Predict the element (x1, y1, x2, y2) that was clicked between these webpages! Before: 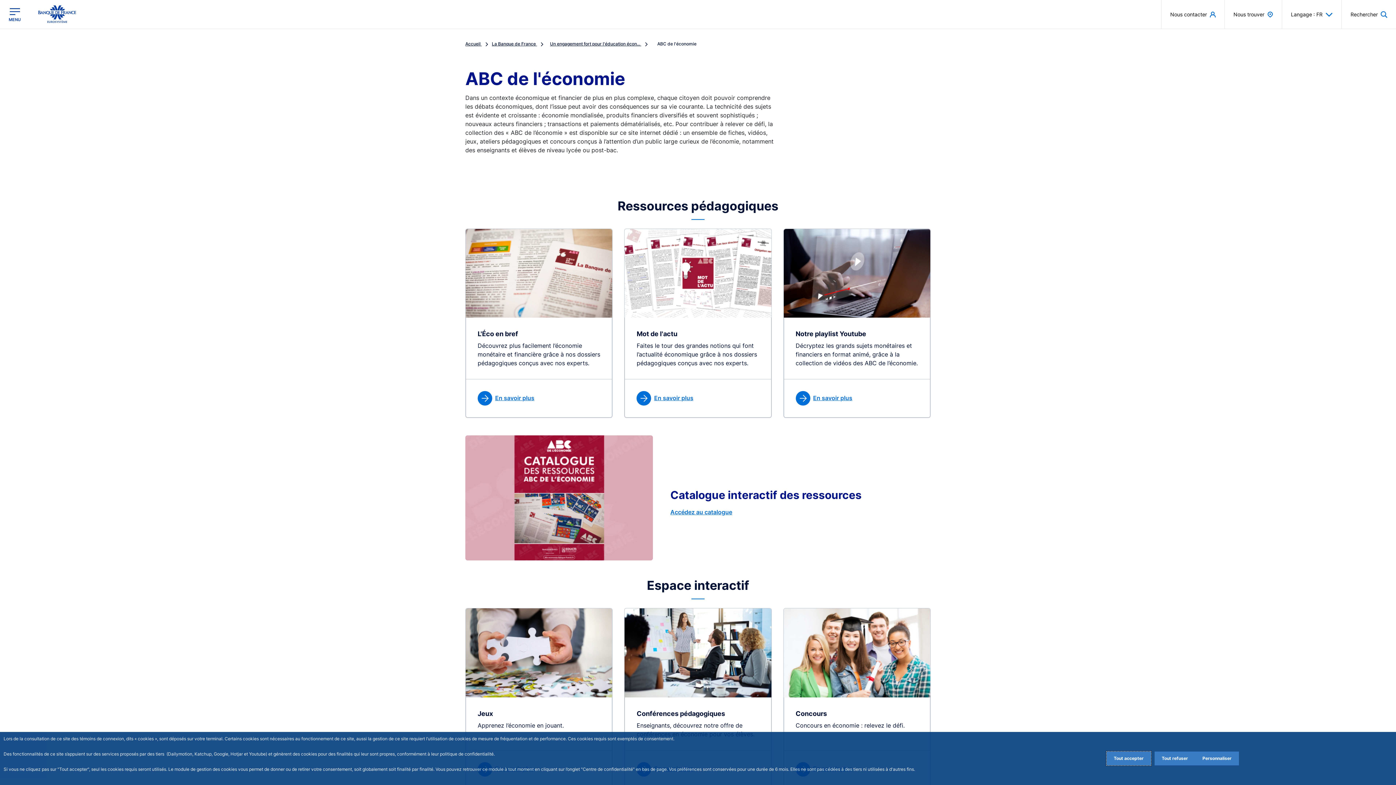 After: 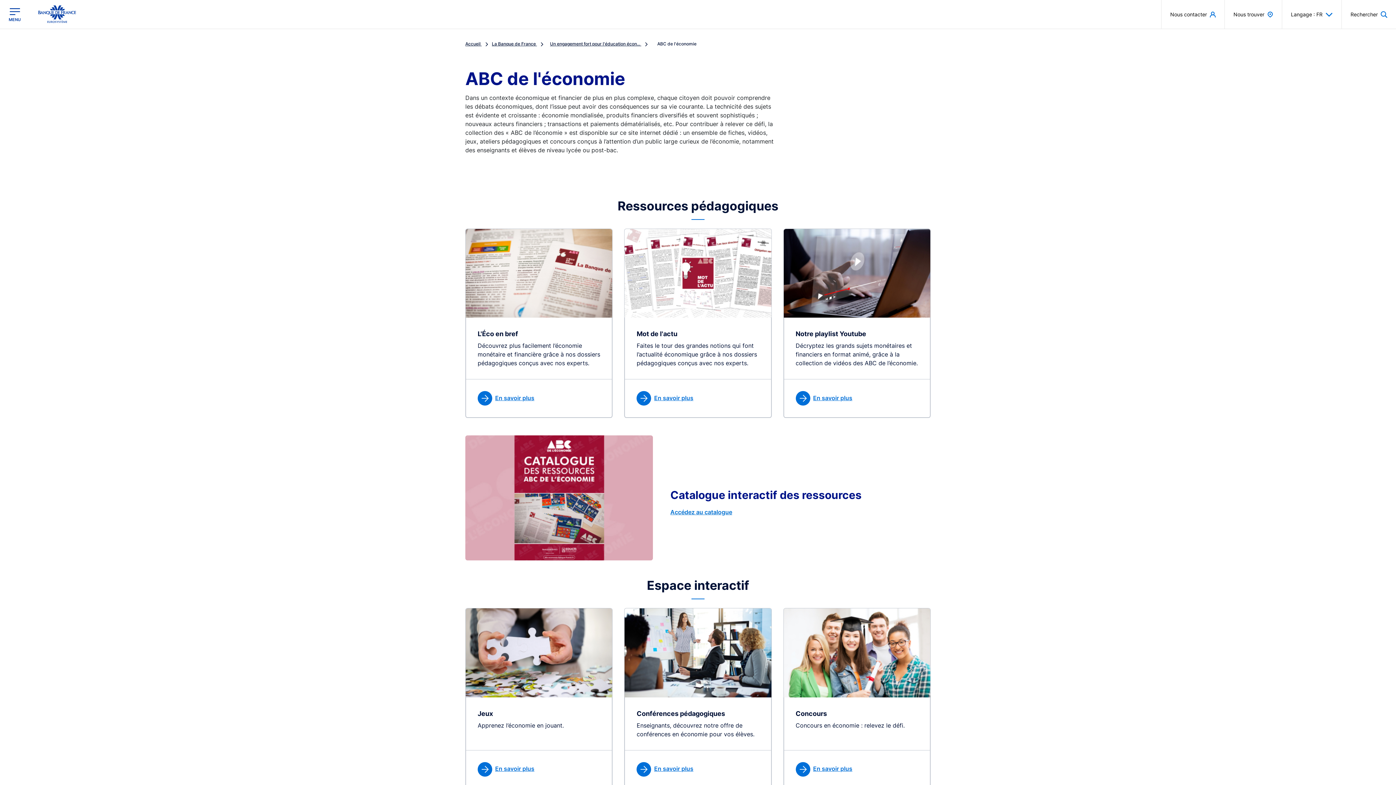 Action: bbox: (1106, 752, 1151, 765) label: Accept proposed privacy settings